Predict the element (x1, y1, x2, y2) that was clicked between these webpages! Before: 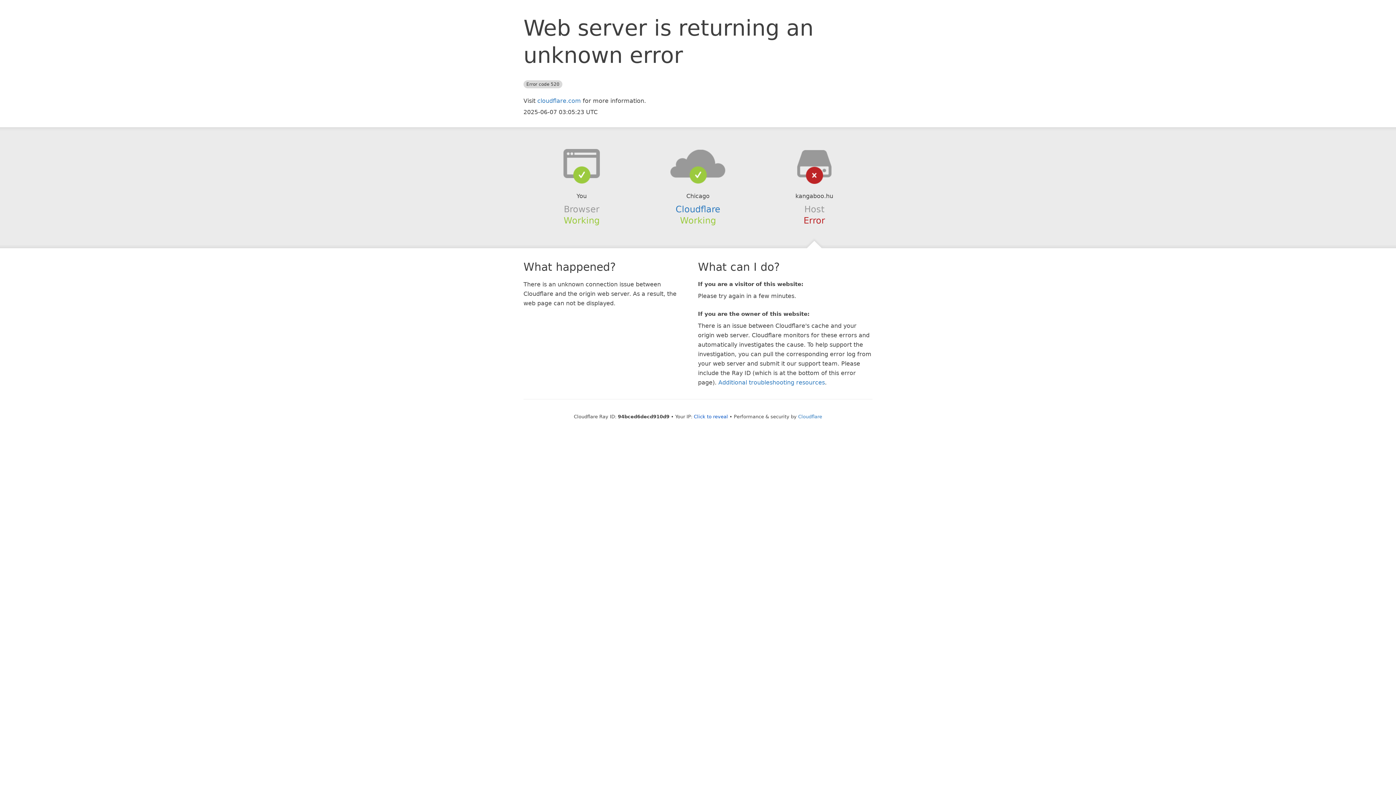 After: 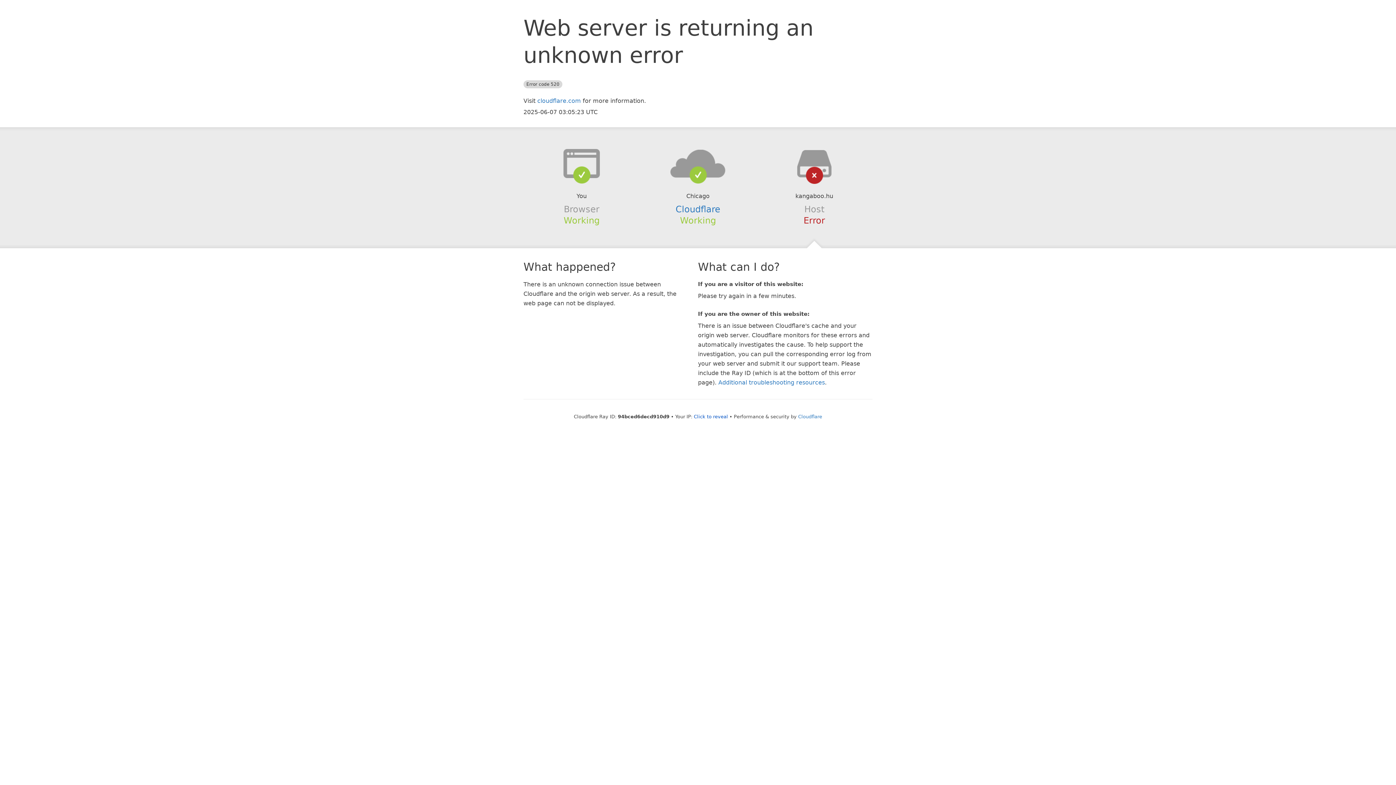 Action: bbox: (639, 148, 756, 178)